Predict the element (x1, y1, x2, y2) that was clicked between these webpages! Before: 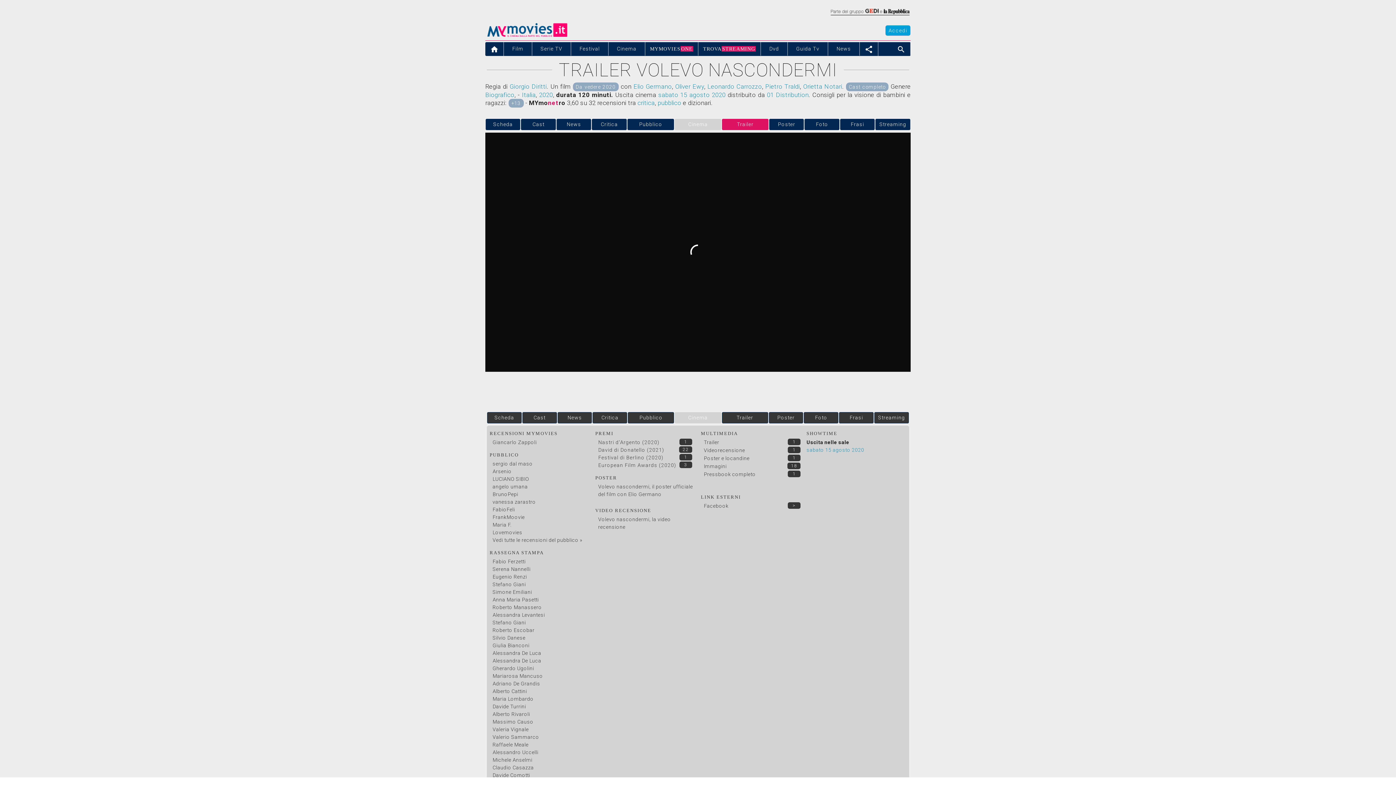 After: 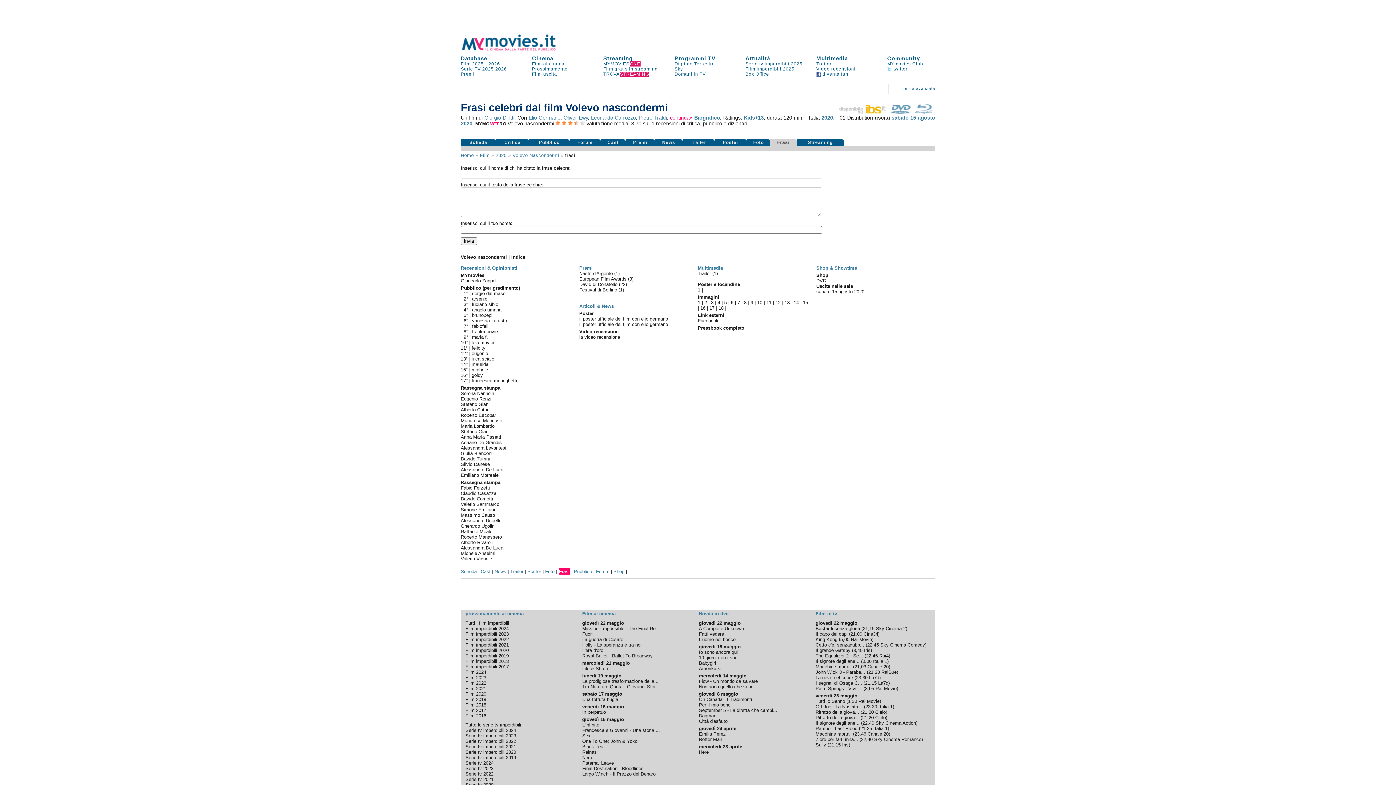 Action: bbox: (840, 118, 875, 130) label: Frasi